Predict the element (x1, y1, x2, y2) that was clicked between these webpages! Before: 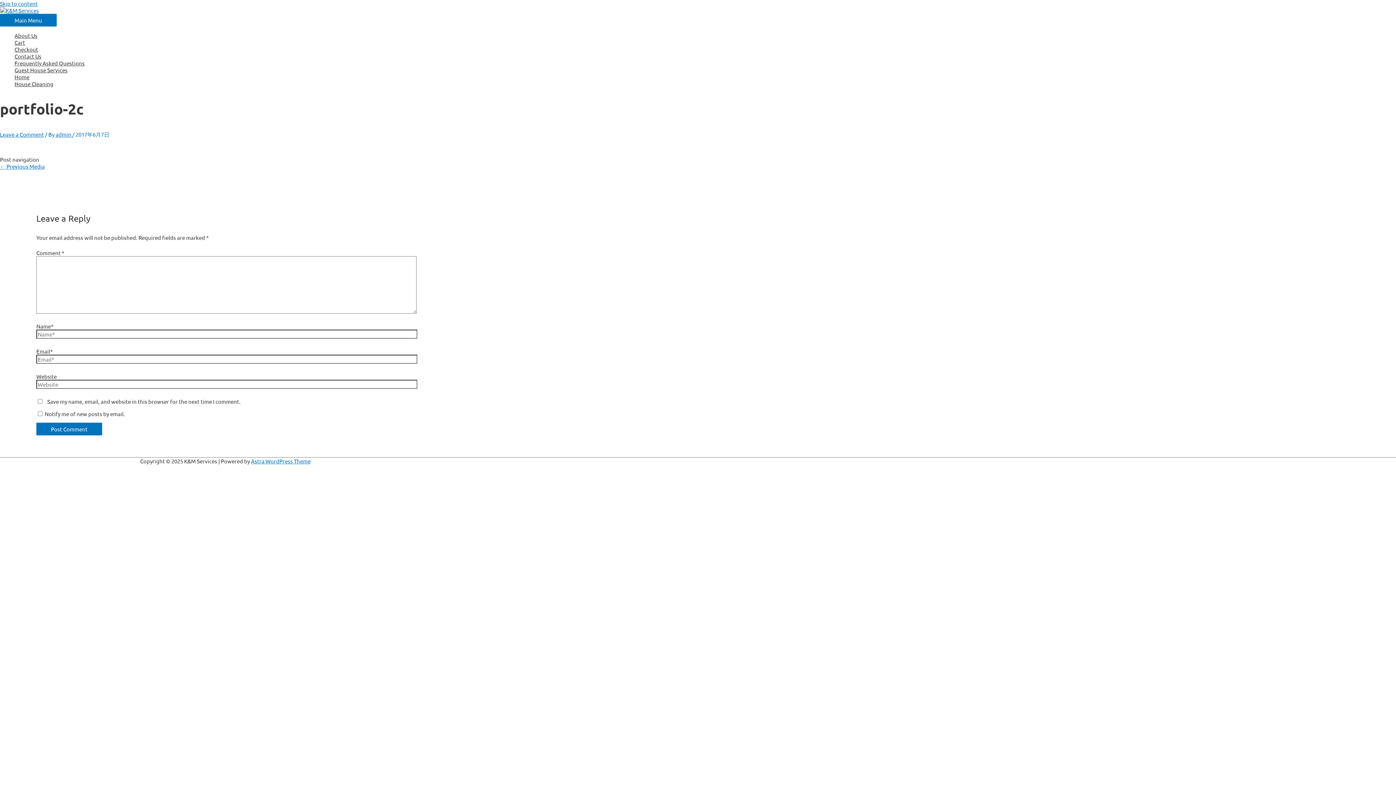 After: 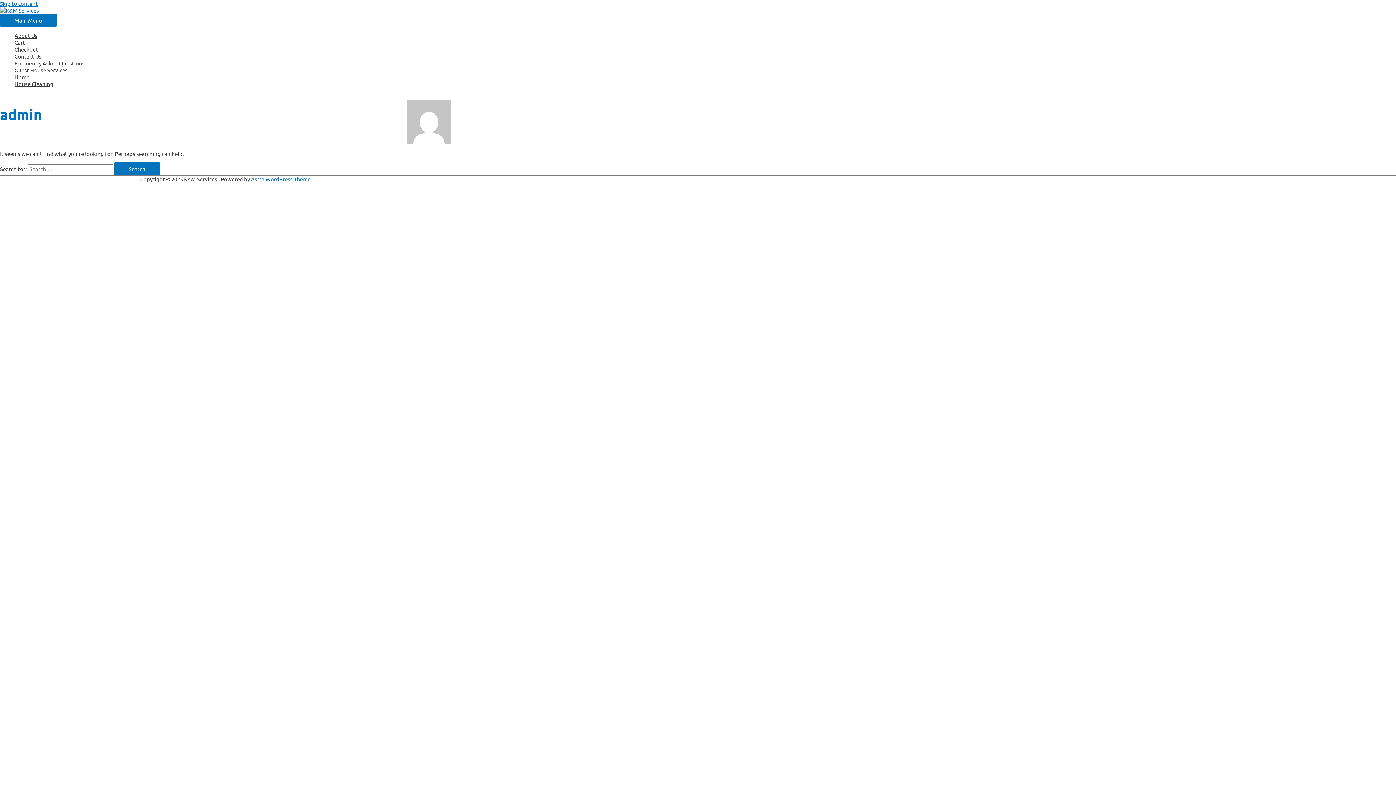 Action: label: admin  bbox: (55, 131, 72, 137)